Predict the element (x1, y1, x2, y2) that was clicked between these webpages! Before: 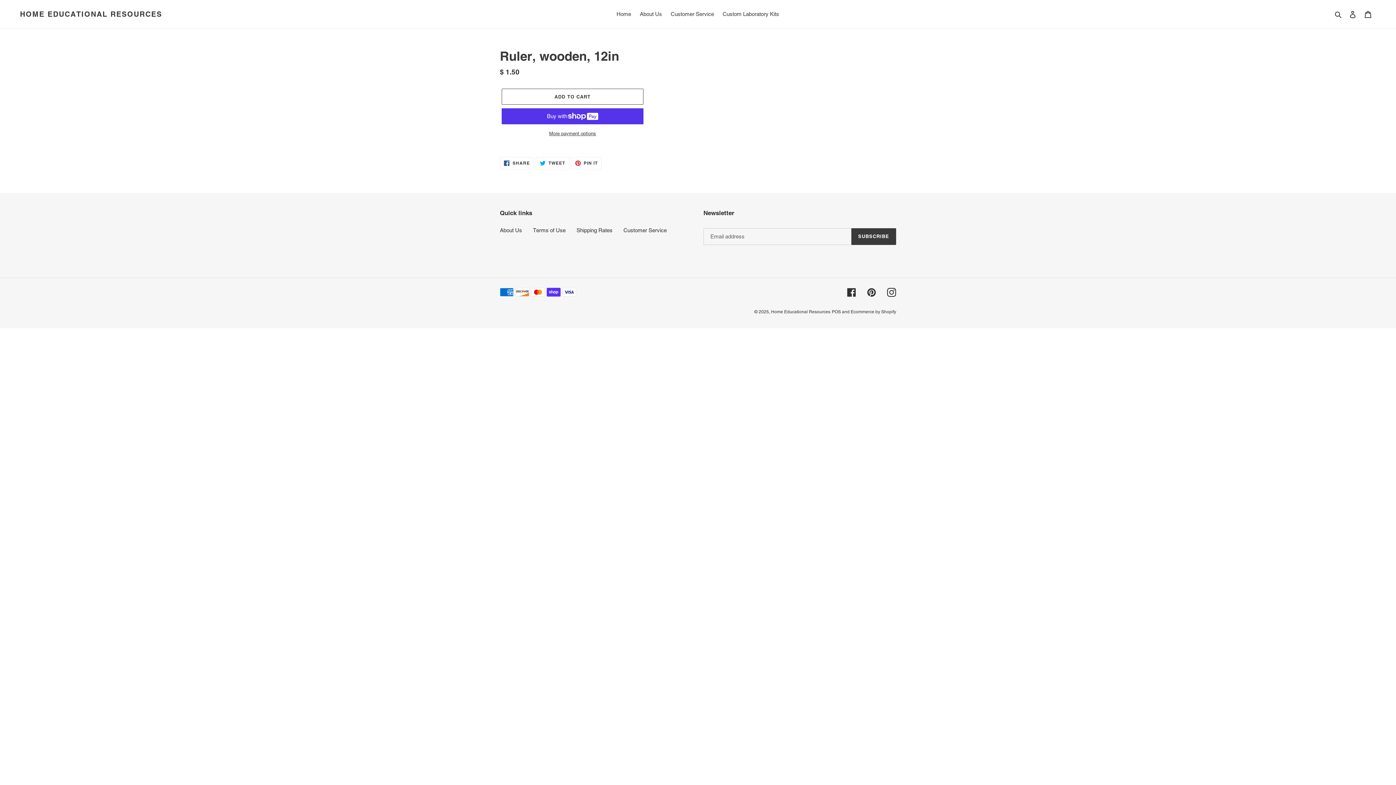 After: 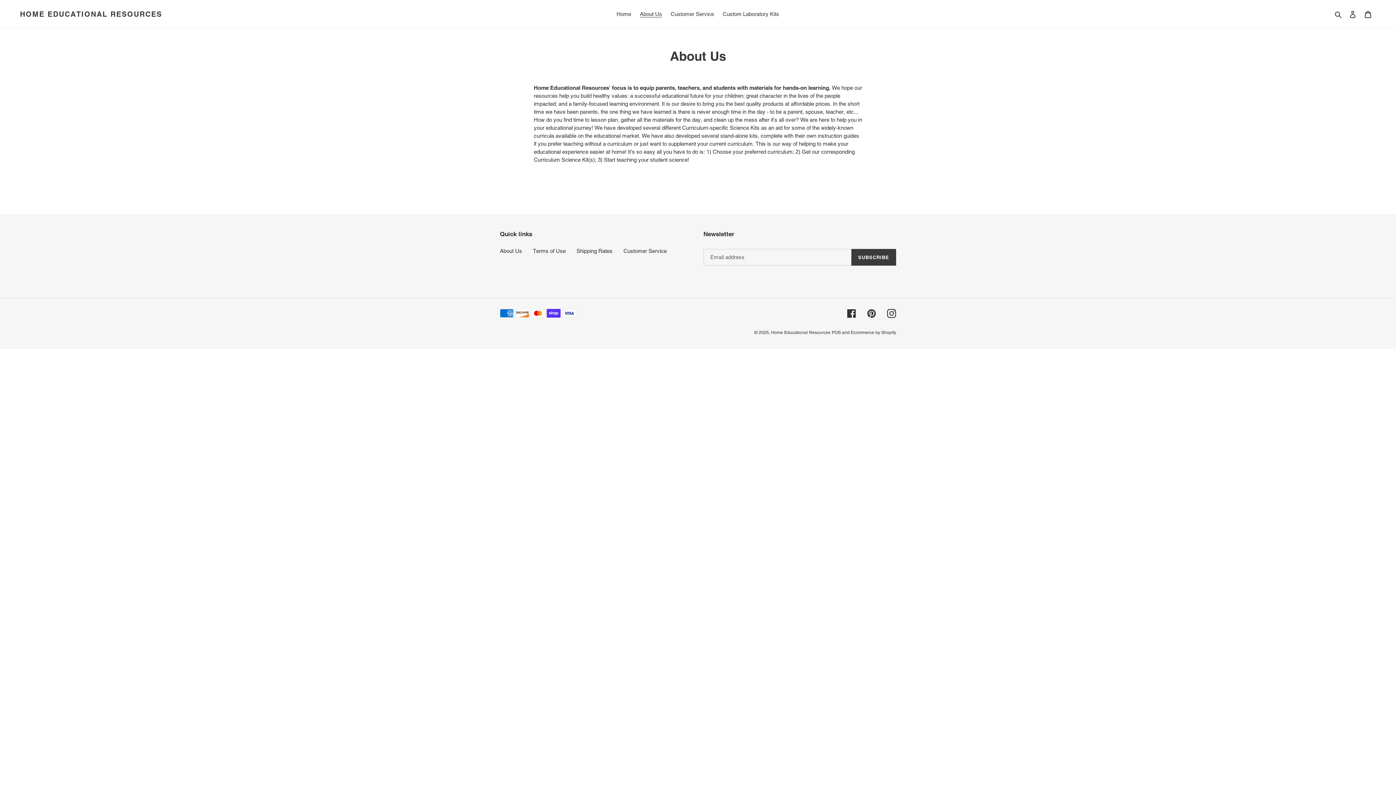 Action: label: About Us bbox: (636, 9, 665, 19)